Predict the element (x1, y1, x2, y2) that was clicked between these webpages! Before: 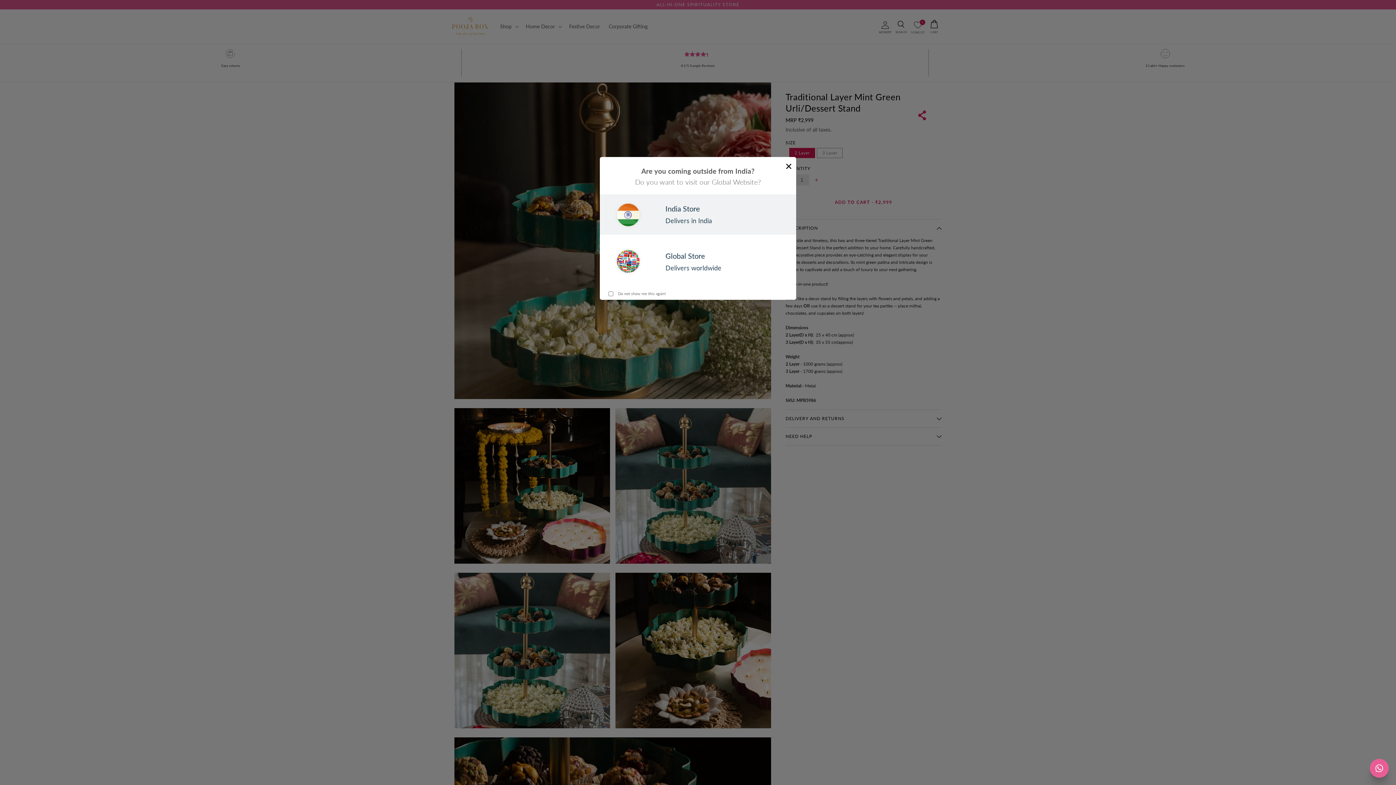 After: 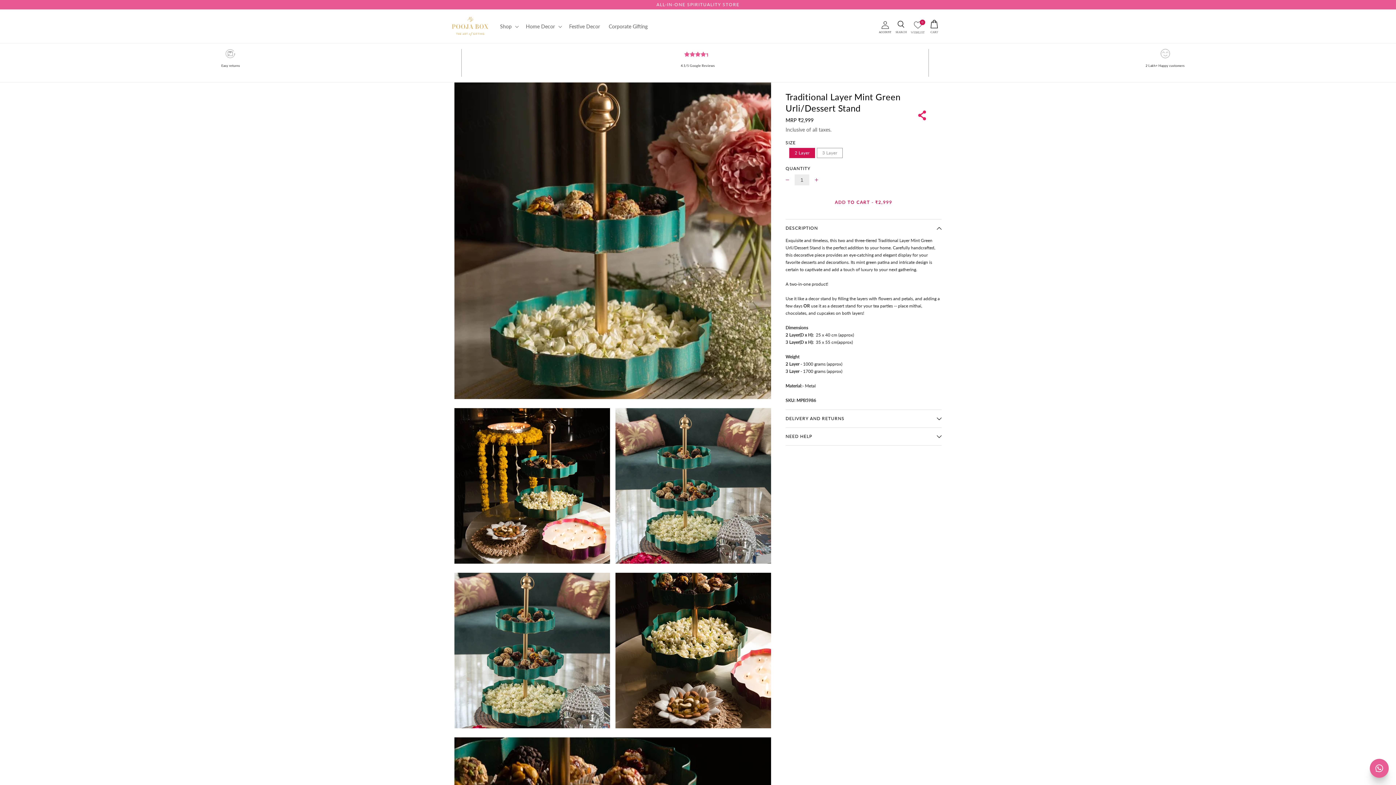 Action: bbox: (783, 160, 794, 172) label: ×